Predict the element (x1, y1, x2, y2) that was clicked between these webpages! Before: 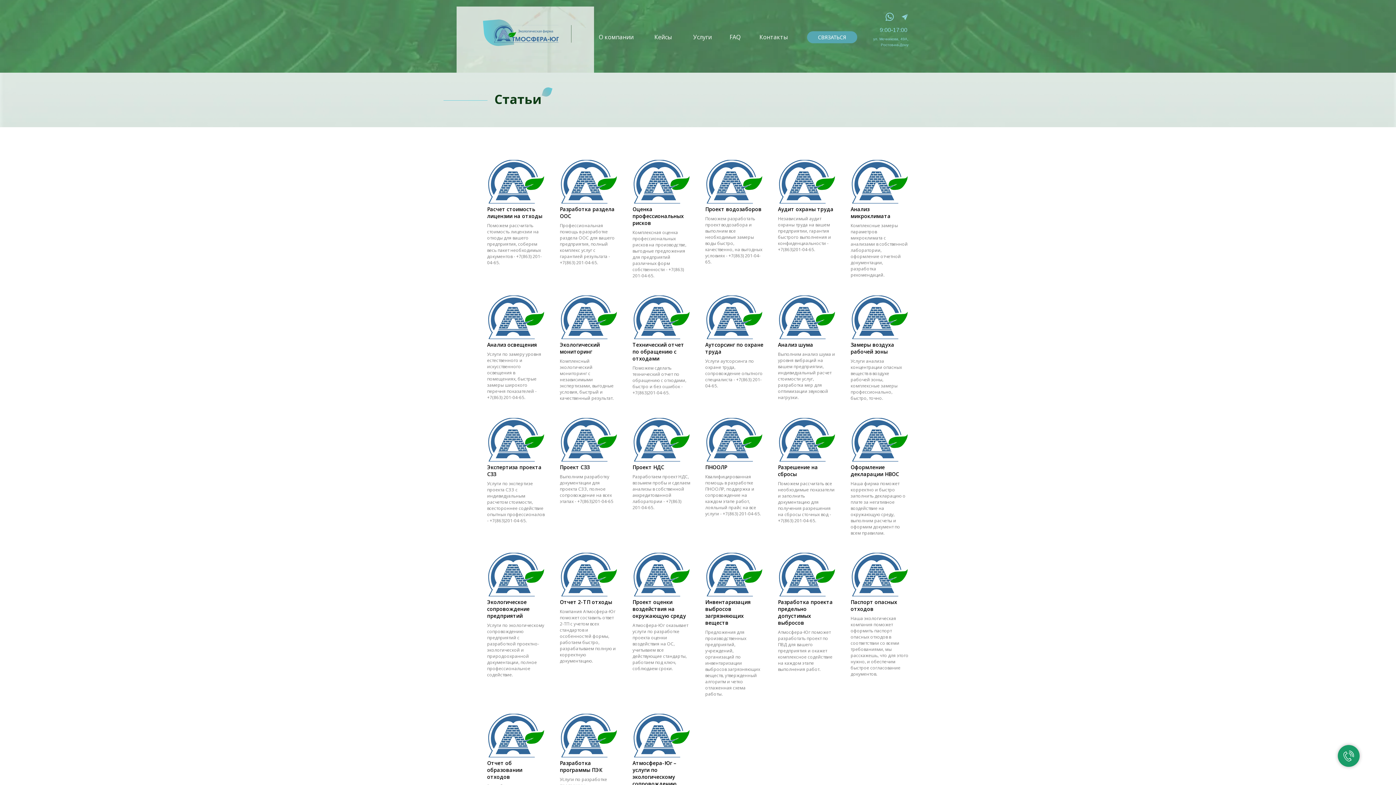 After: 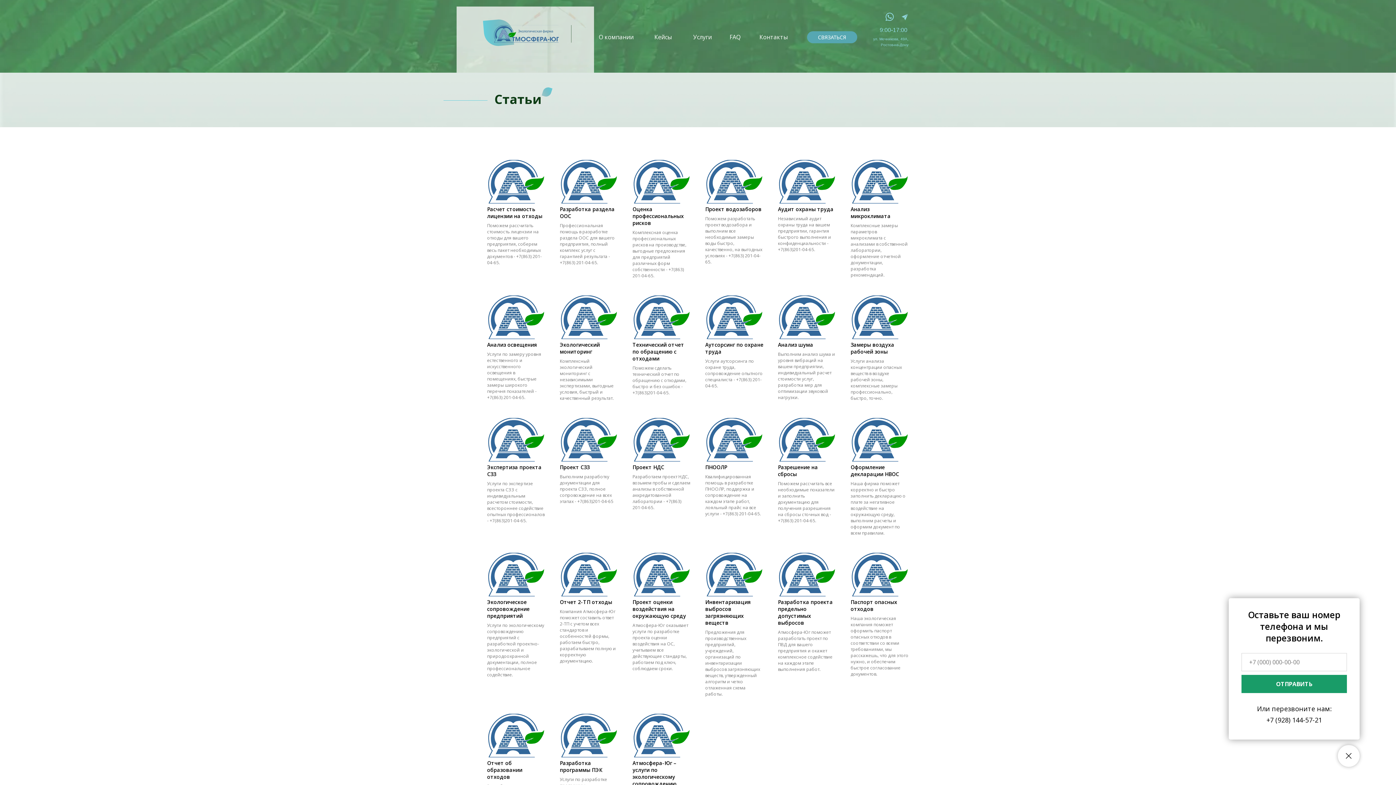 Action: bbox: (1338, 745, 1360, 767)